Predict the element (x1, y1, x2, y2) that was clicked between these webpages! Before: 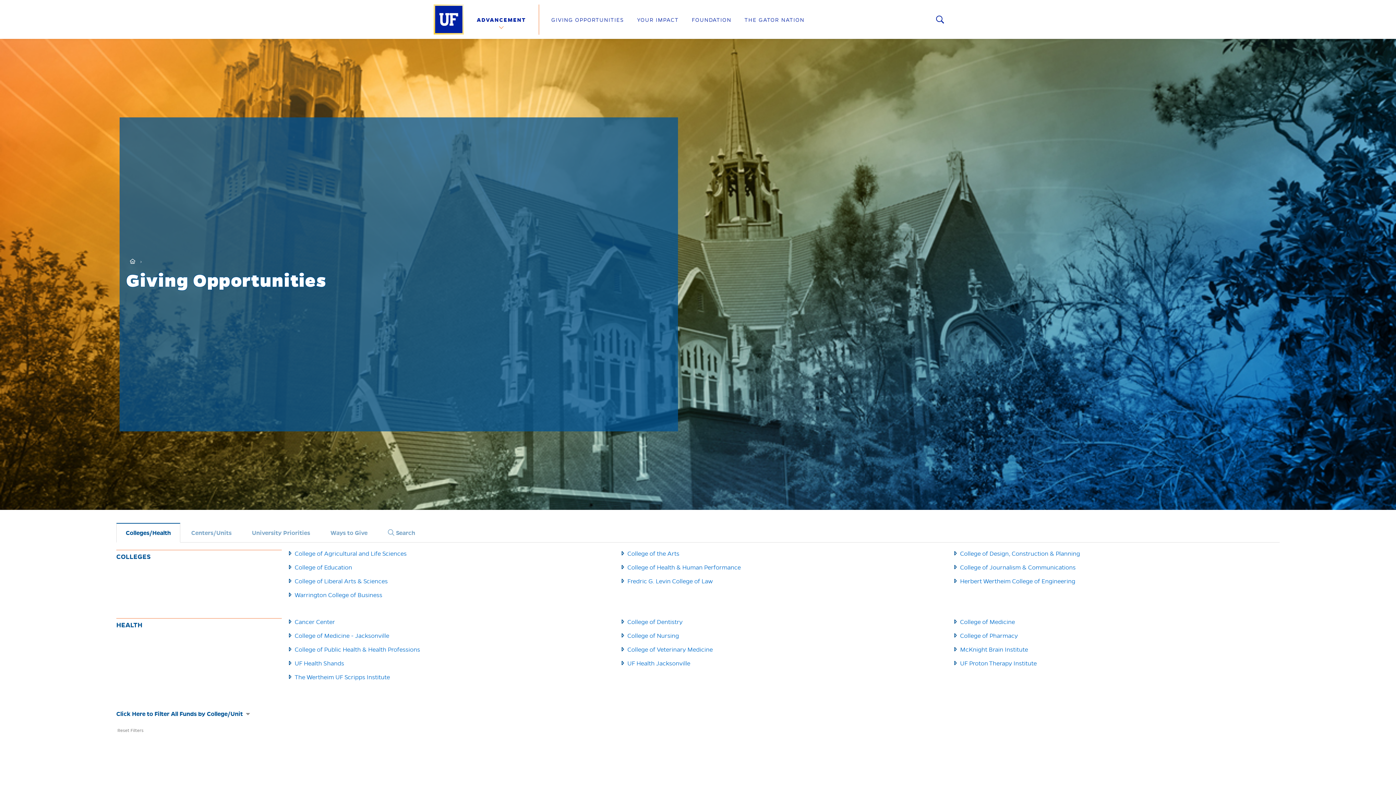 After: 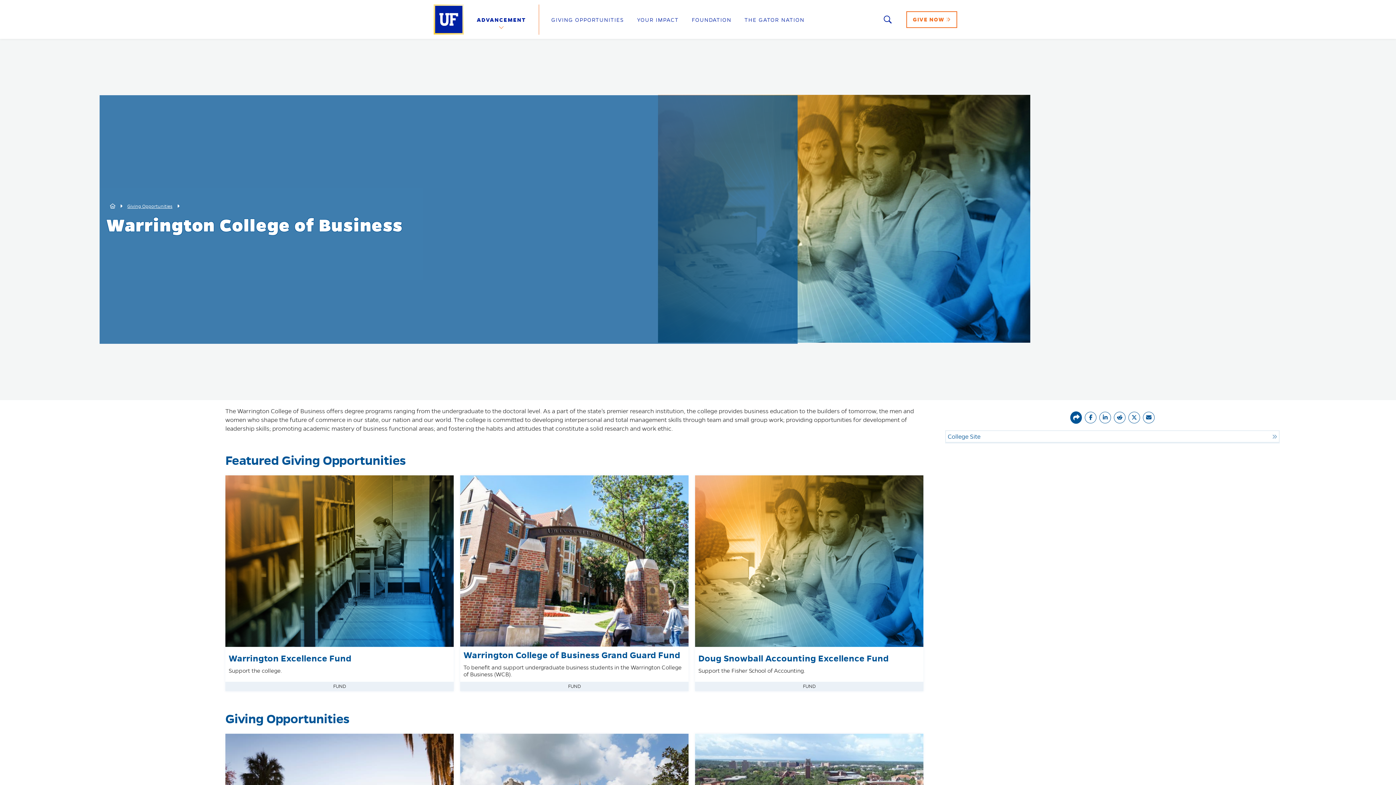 Action: label: Warrington College of Business bbox: (294, 591, 382, 598)